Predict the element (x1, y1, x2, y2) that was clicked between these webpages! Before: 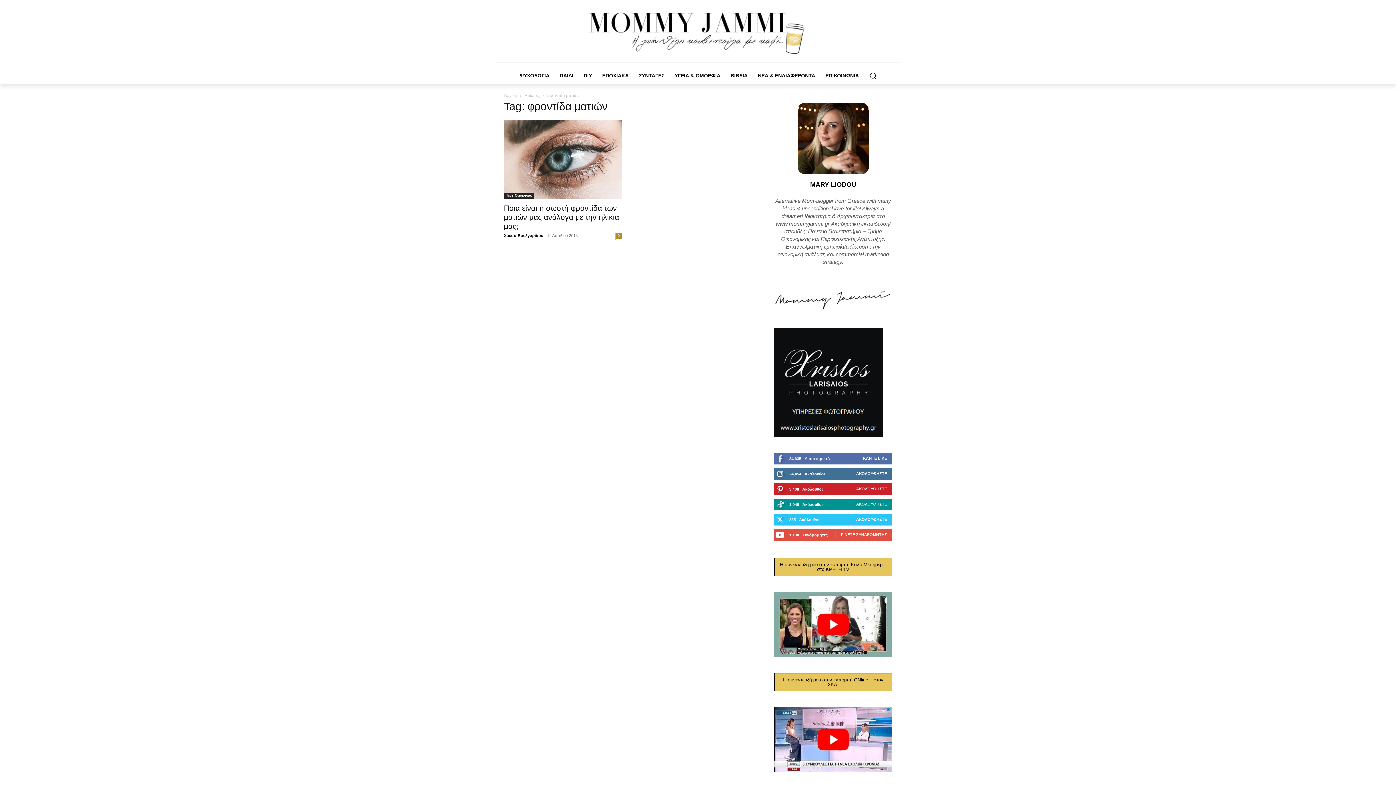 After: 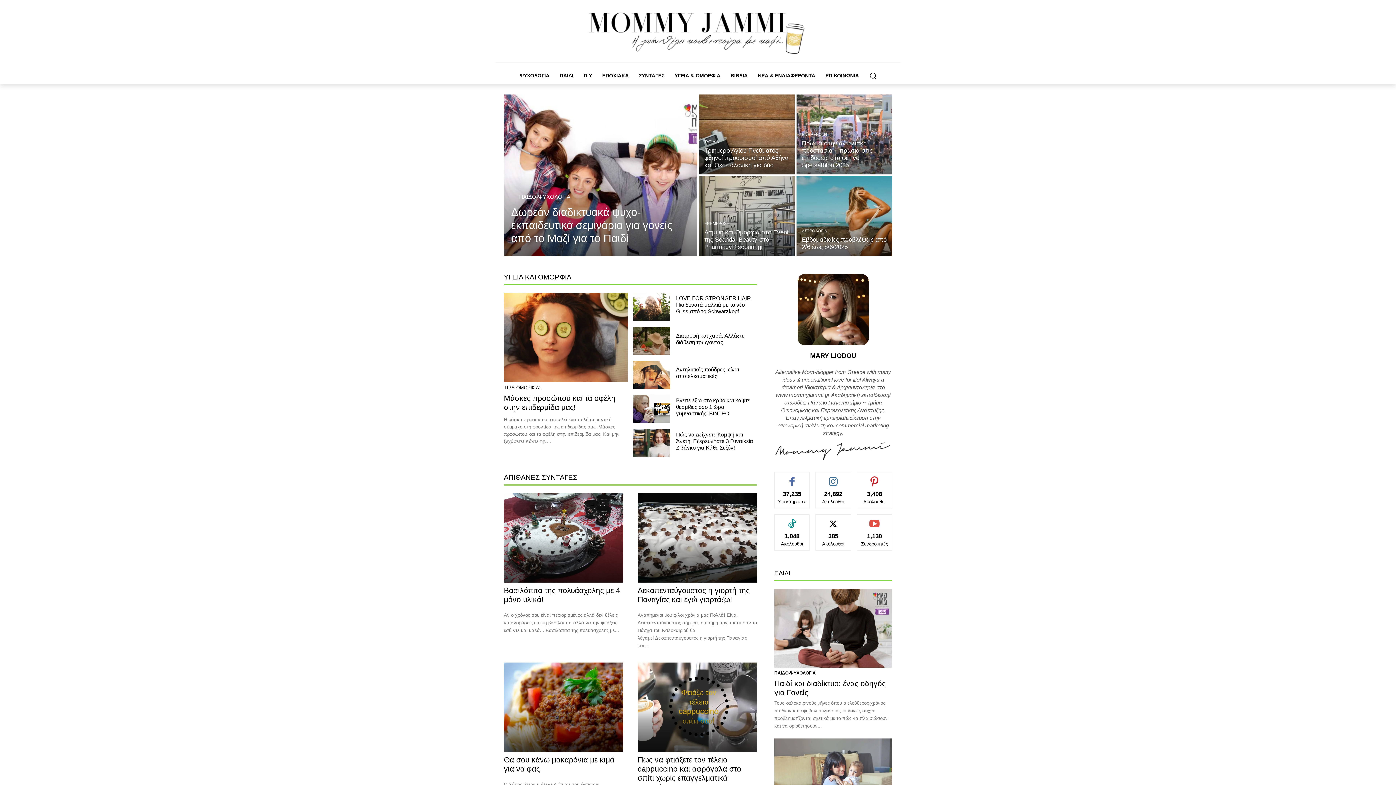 Action: label: Αρχική bbox: (504, 93, 517, 98)